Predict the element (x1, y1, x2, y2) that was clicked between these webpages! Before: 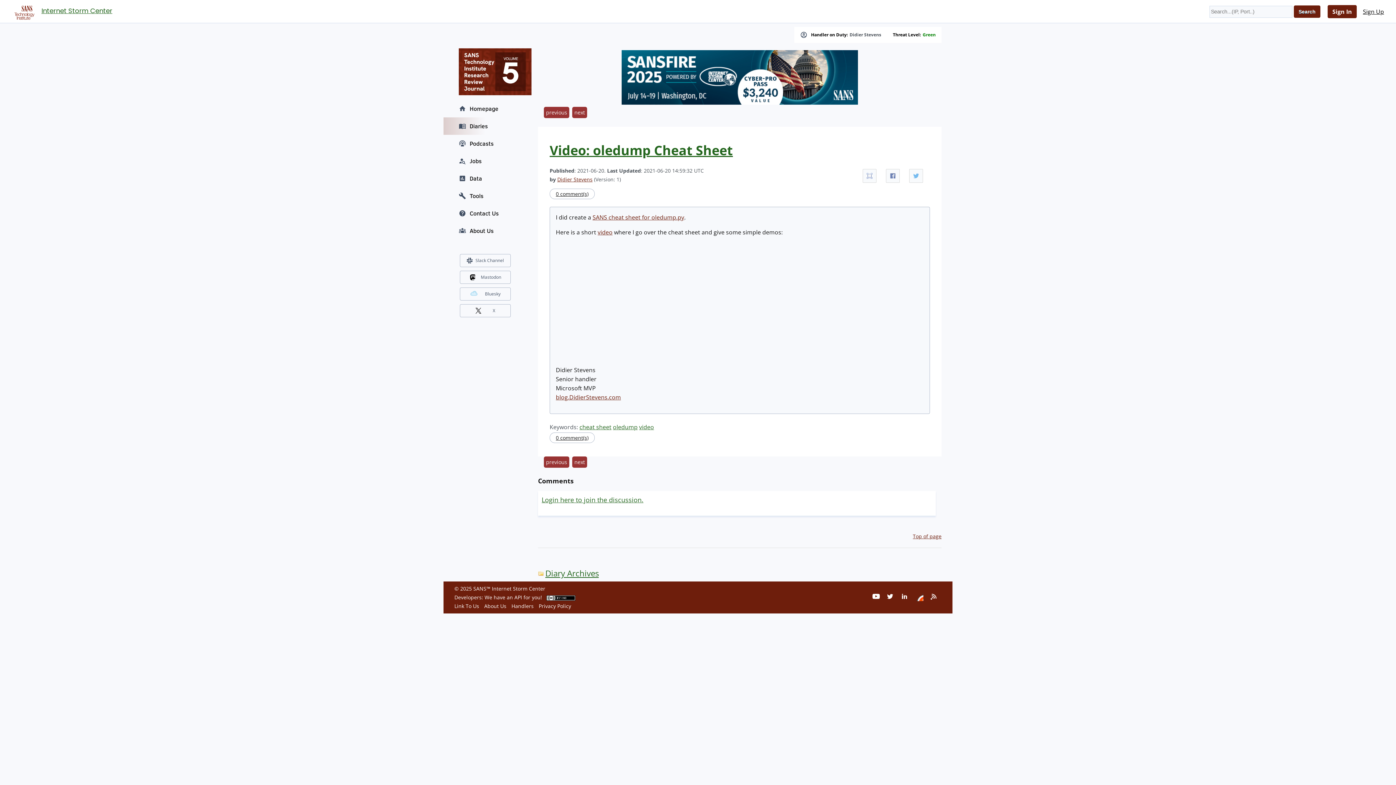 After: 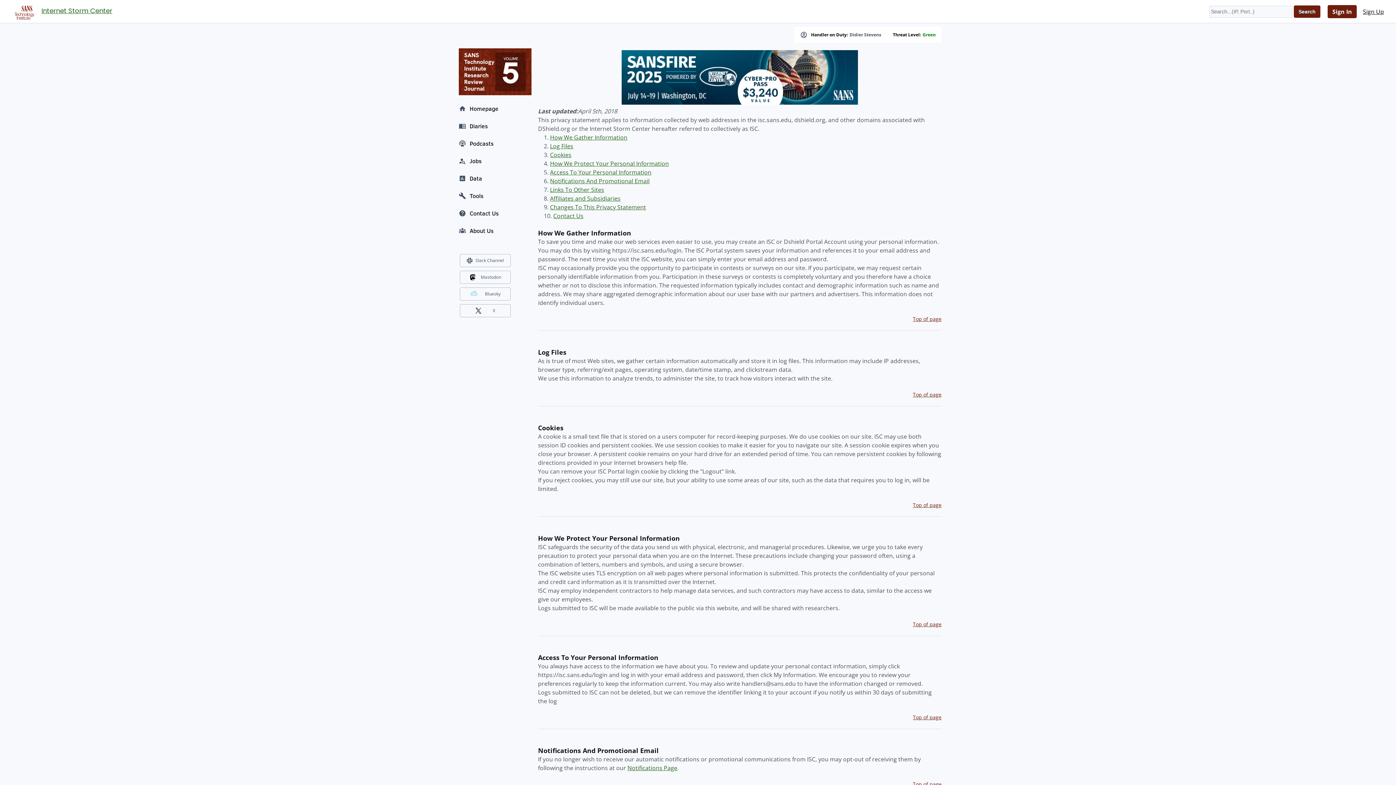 Action: bbox: (538, 602, 571, 609) label: Privacy Policy